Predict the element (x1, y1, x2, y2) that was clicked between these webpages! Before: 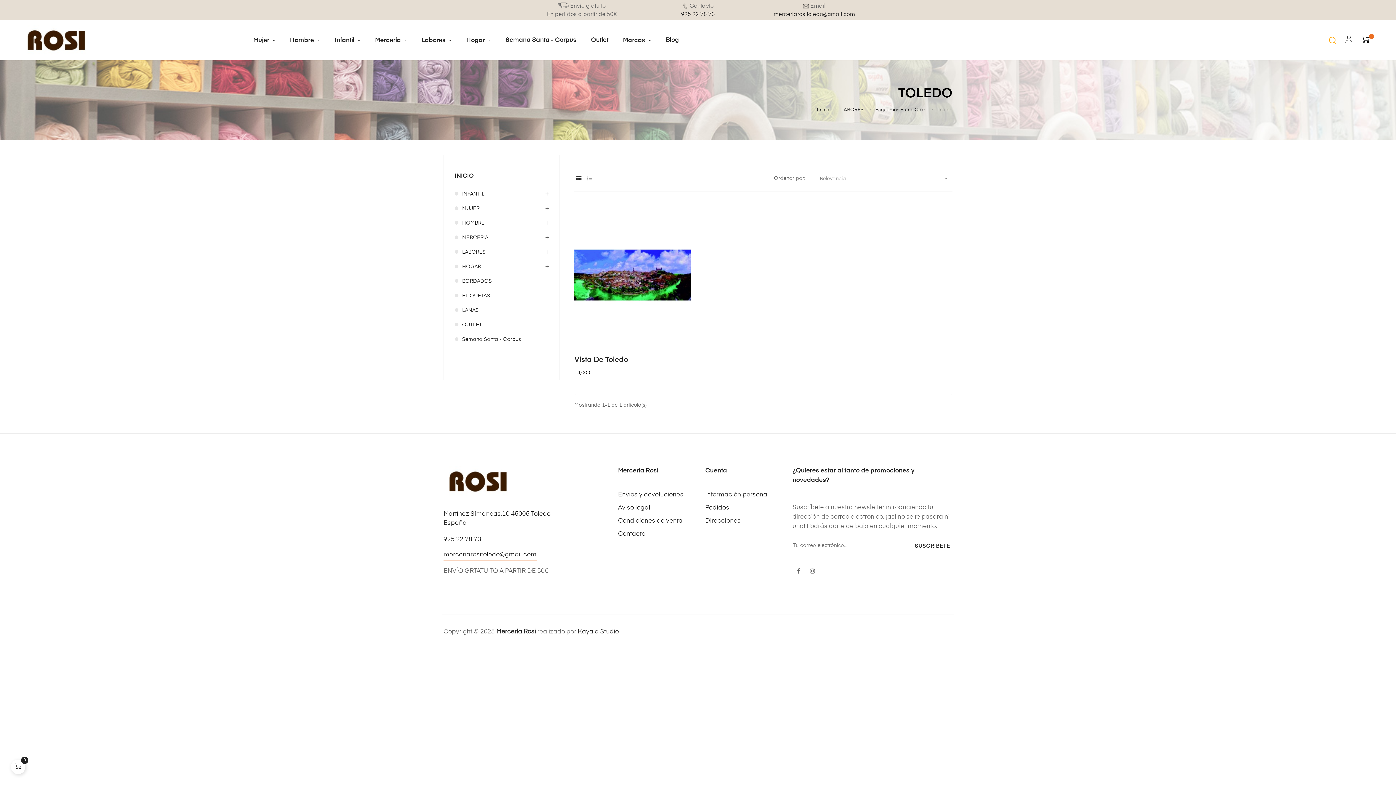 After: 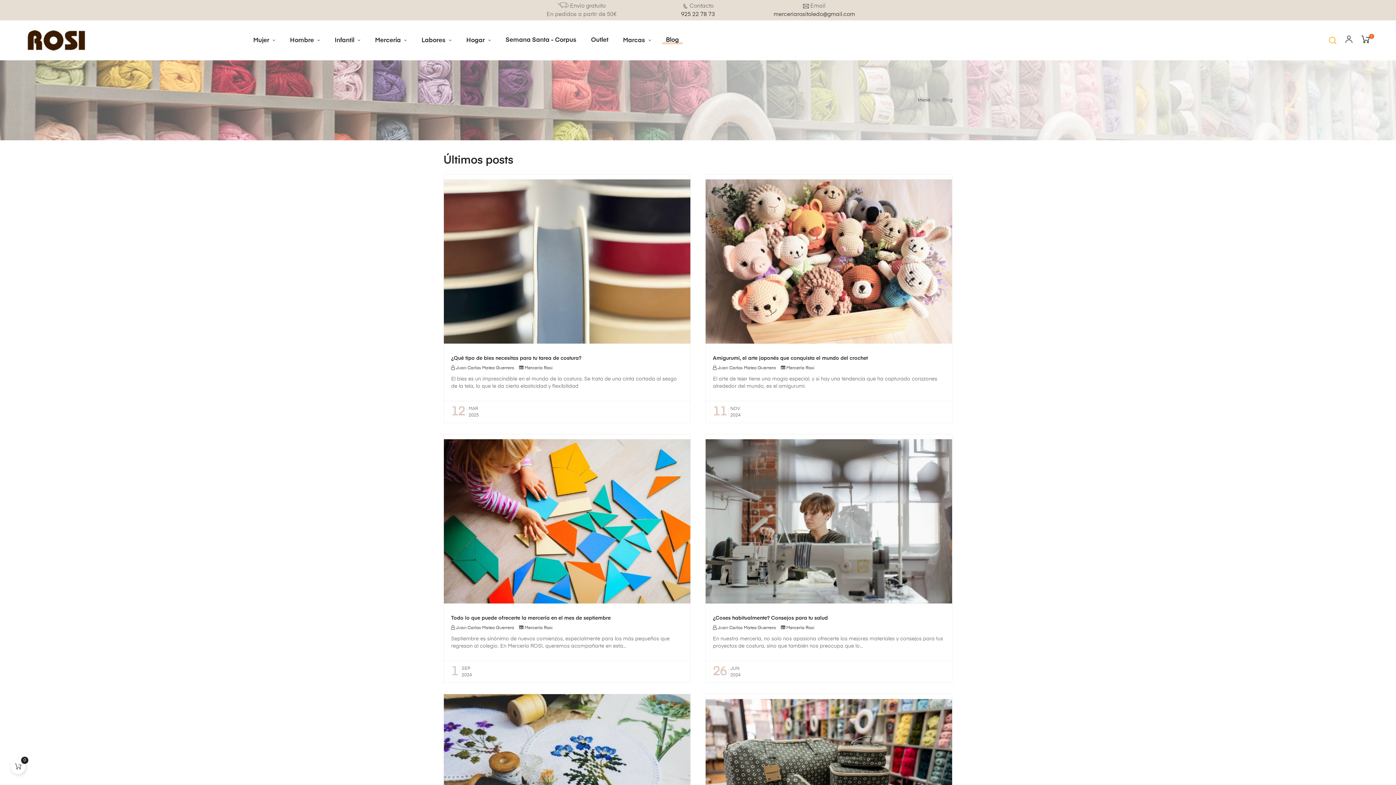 Action: label: Blog bbox: (662, 25, 682, 54)